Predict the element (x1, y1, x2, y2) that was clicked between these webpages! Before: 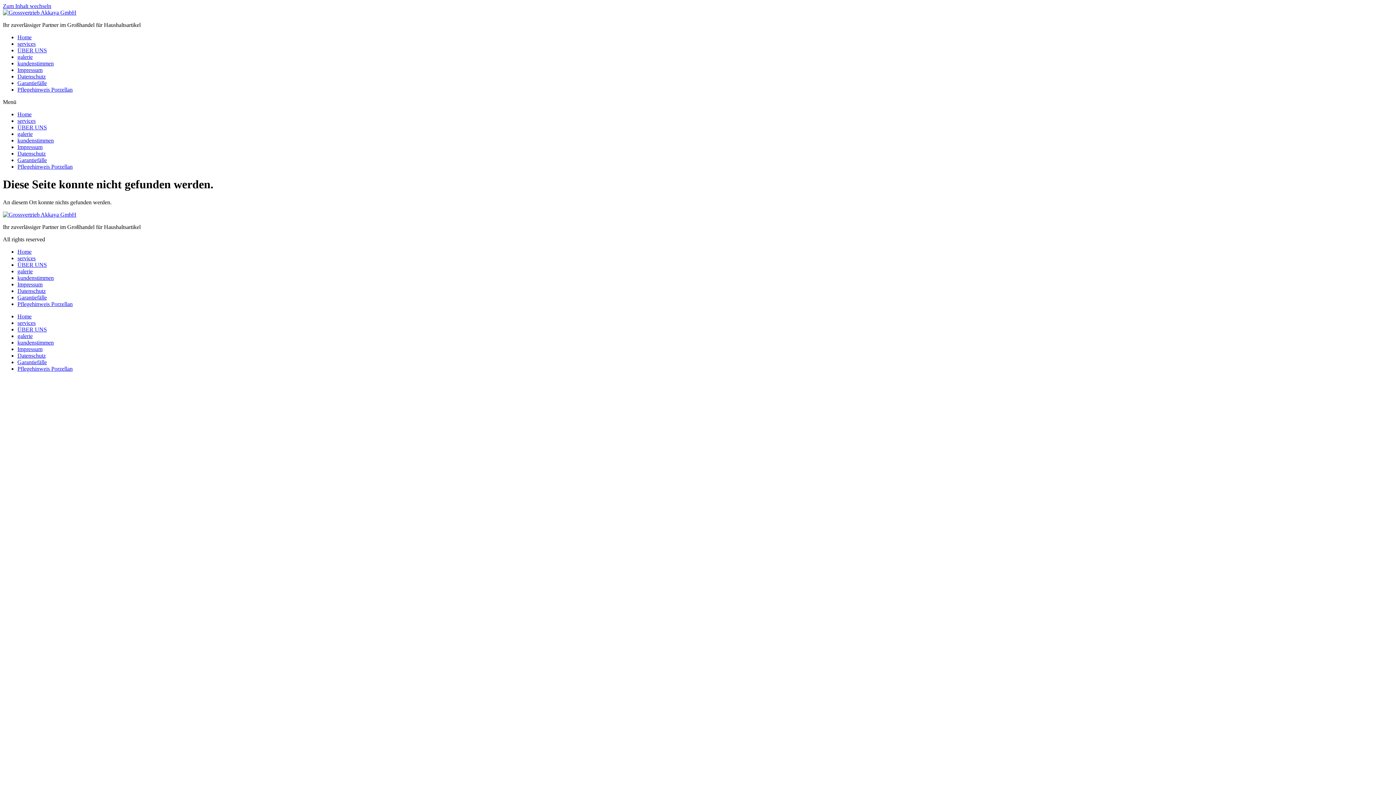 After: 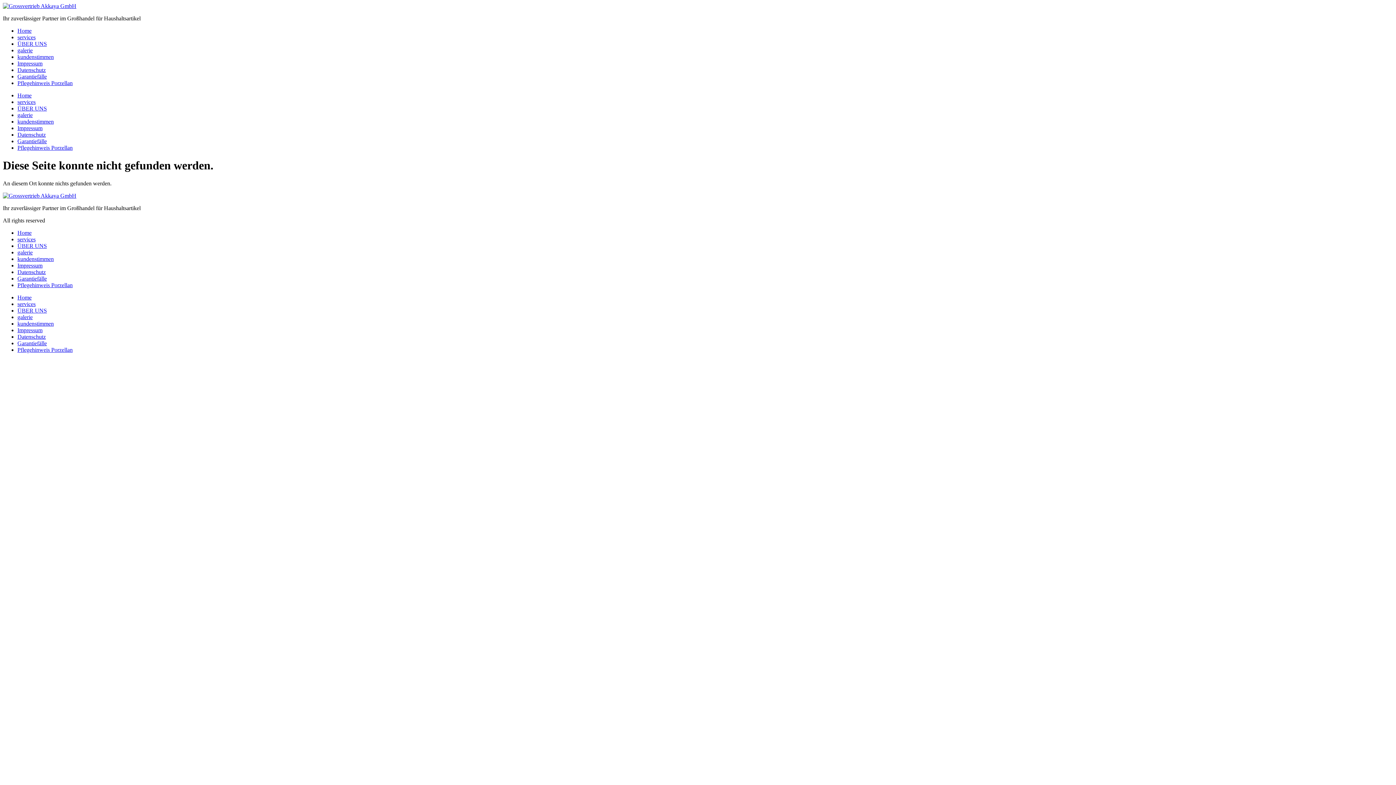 Action: label: Pflegehinweis Porzellan bbox: (17, 301, 72, 307)